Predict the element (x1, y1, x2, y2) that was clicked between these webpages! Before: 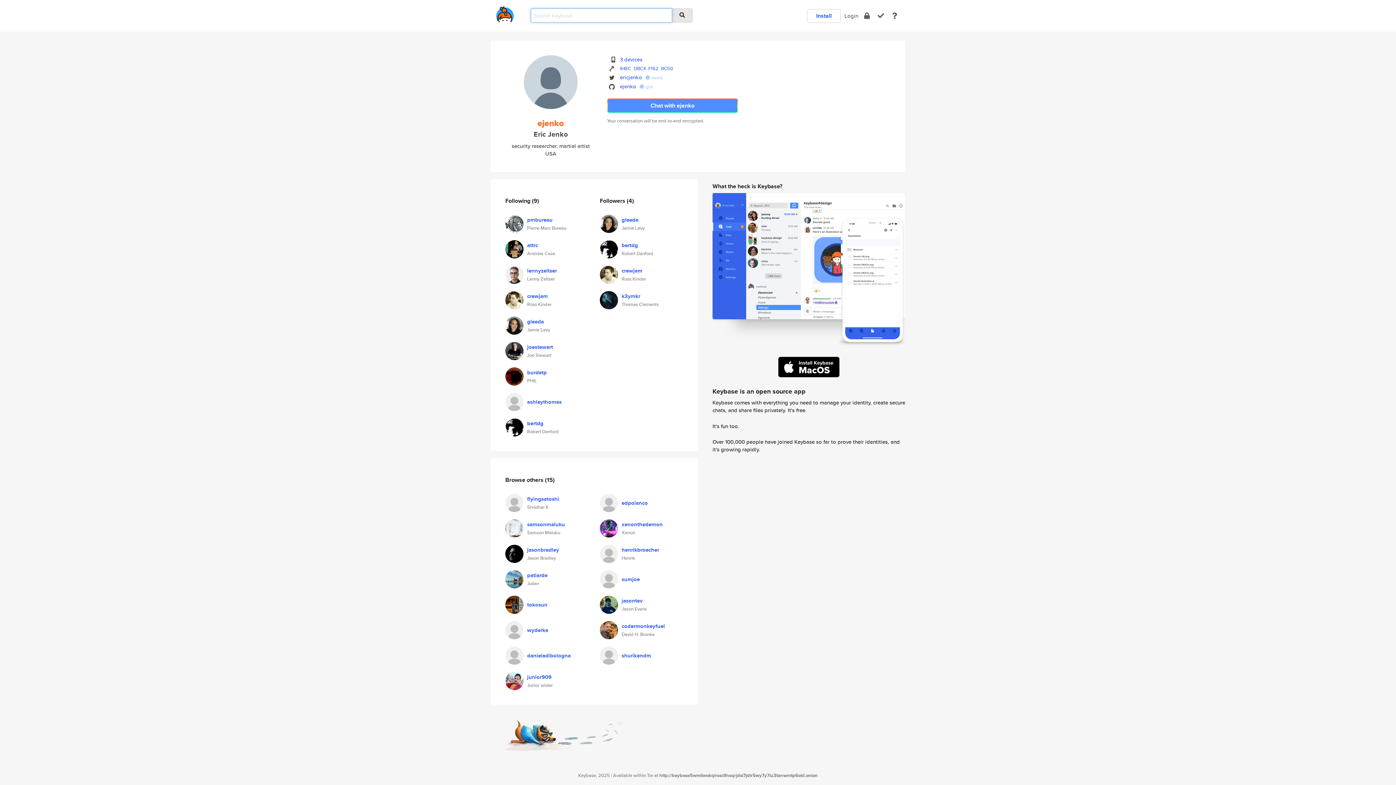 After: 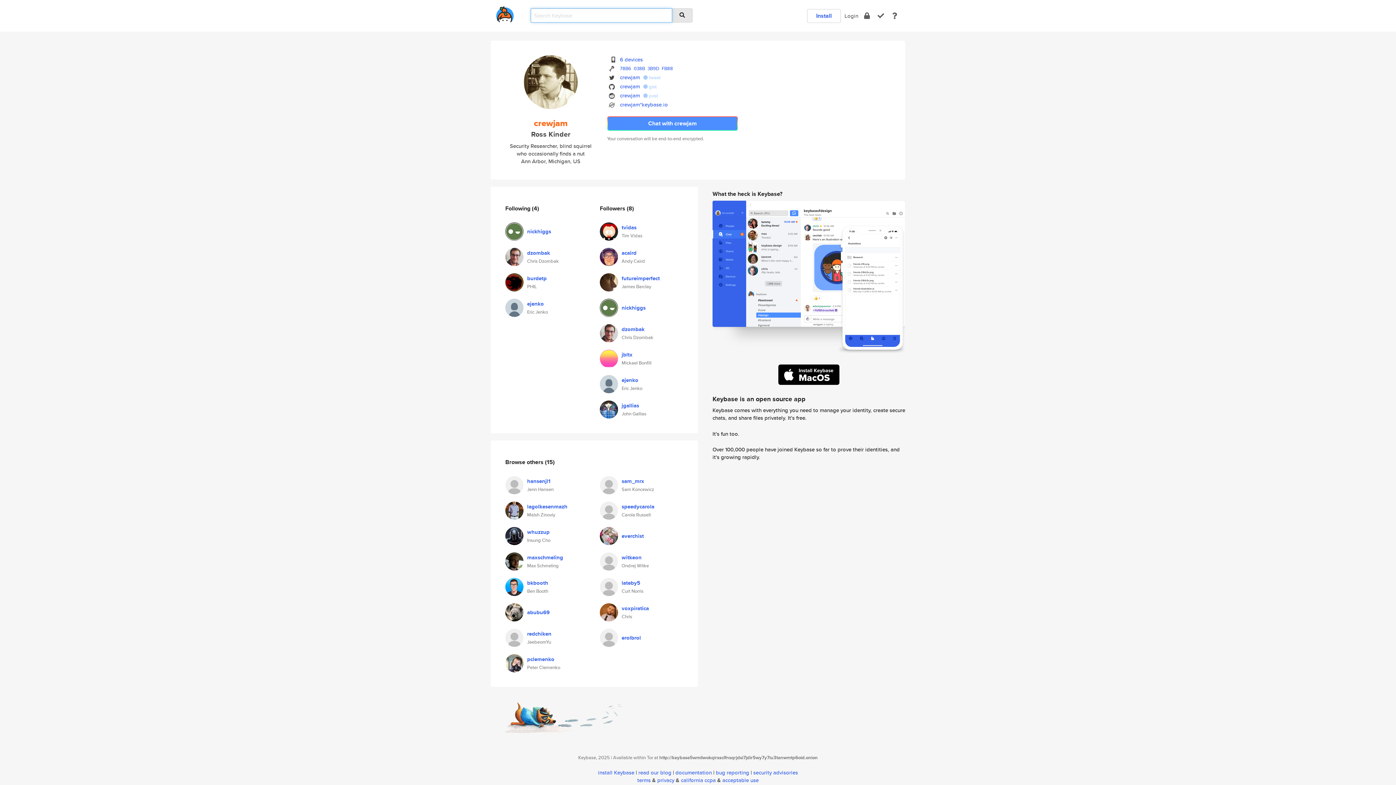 Action: bbox: (527, 292, 548, 300) label: crewjam